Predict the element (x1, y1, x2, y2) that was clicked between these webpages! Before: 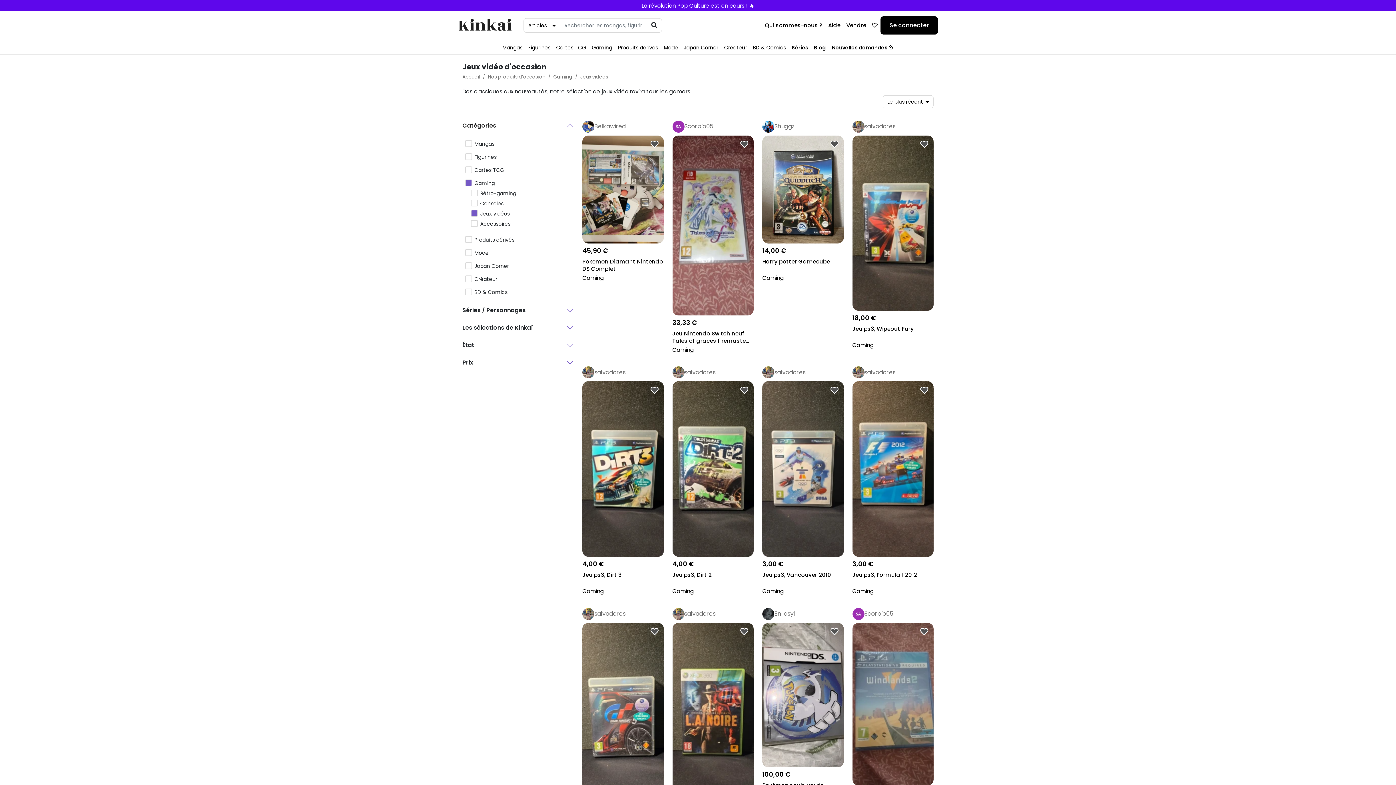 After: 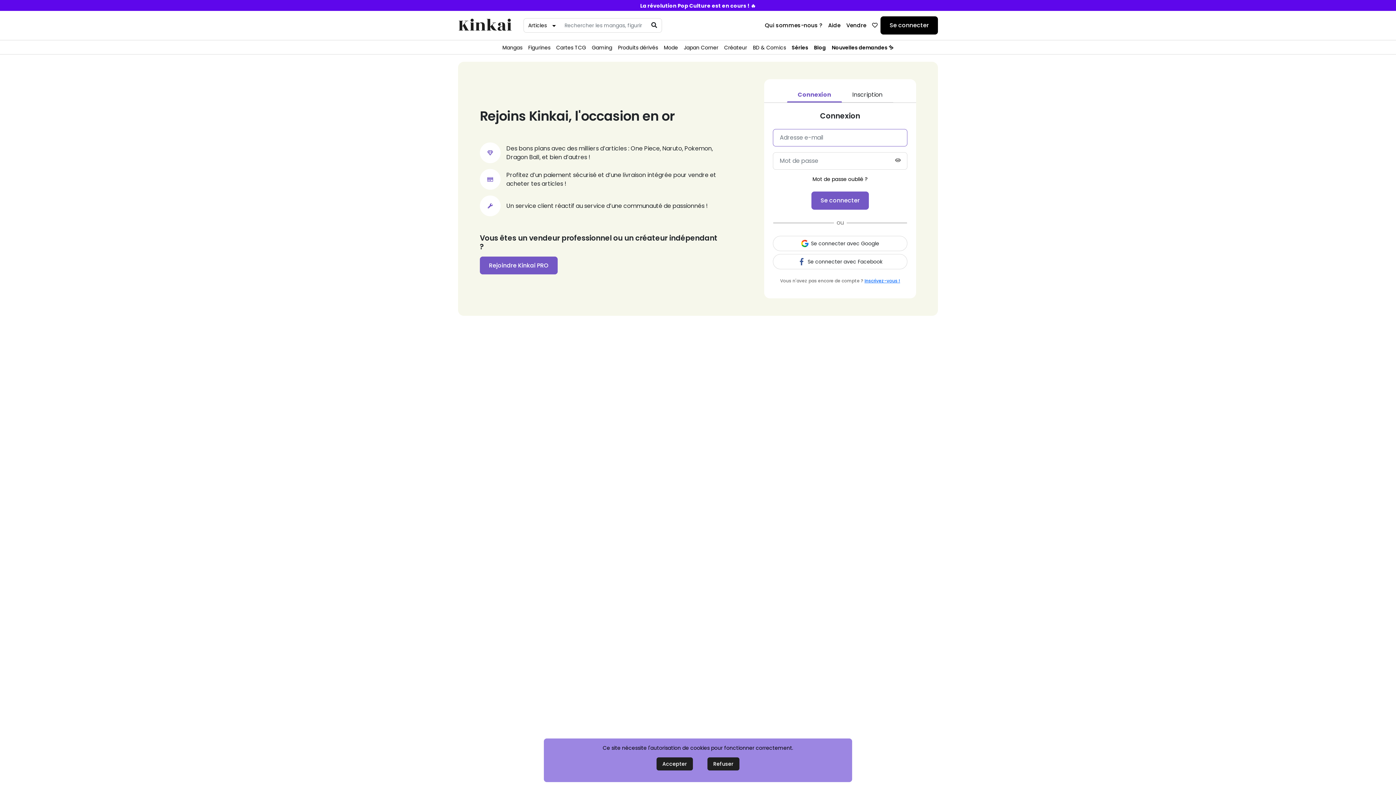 Action: bbox: (830, 627, 839, 636)